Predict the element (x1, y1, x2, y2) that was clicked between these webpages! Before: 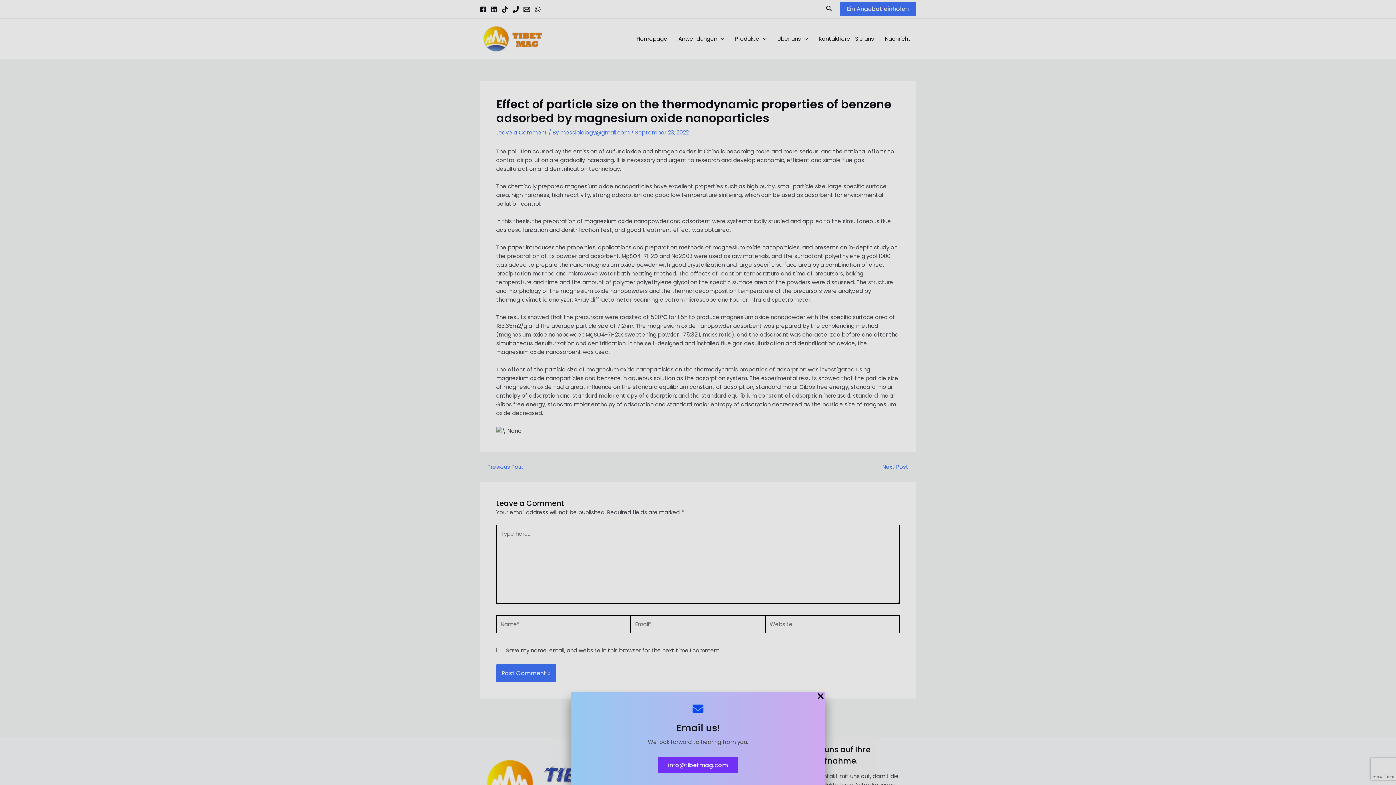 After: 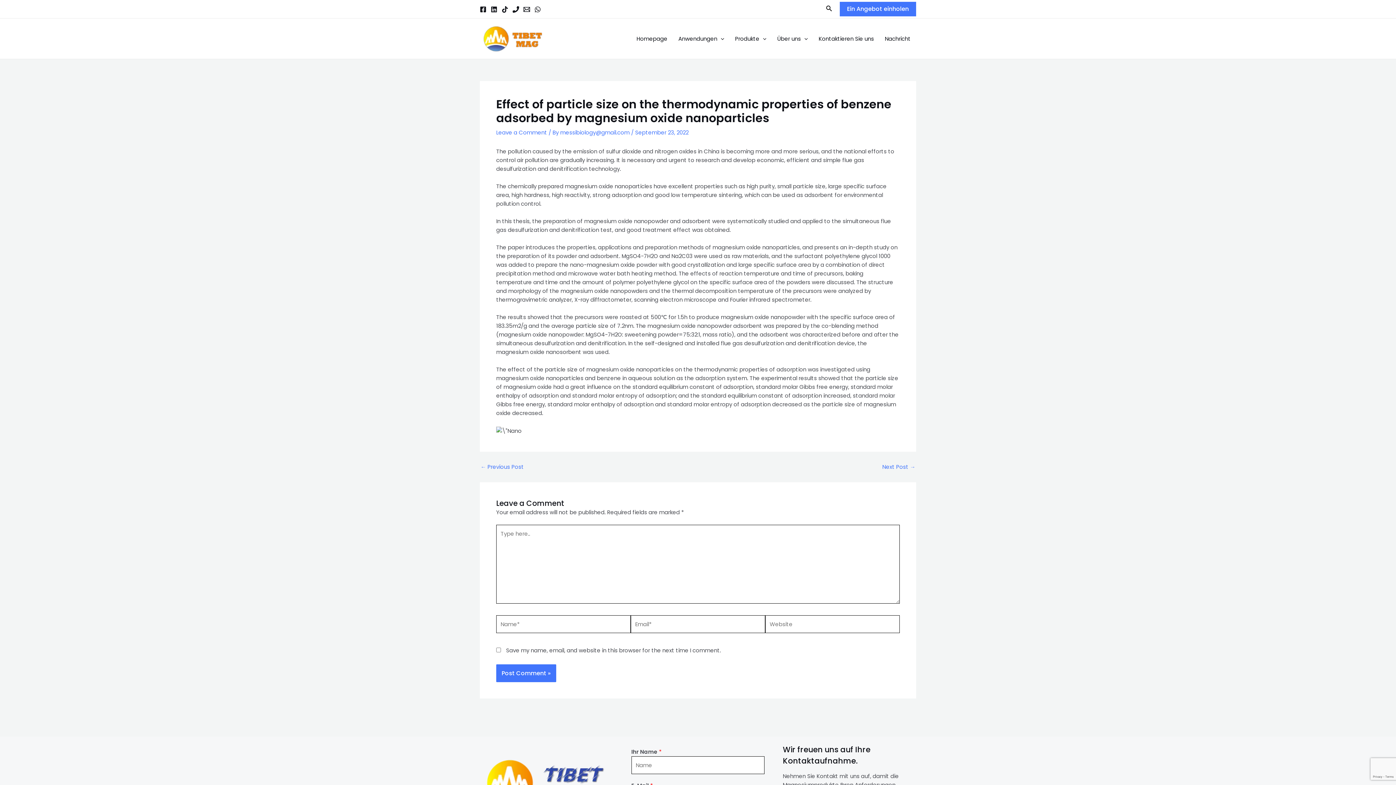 Action: label: Close Popup bbox: (816, 692, 825, 702)